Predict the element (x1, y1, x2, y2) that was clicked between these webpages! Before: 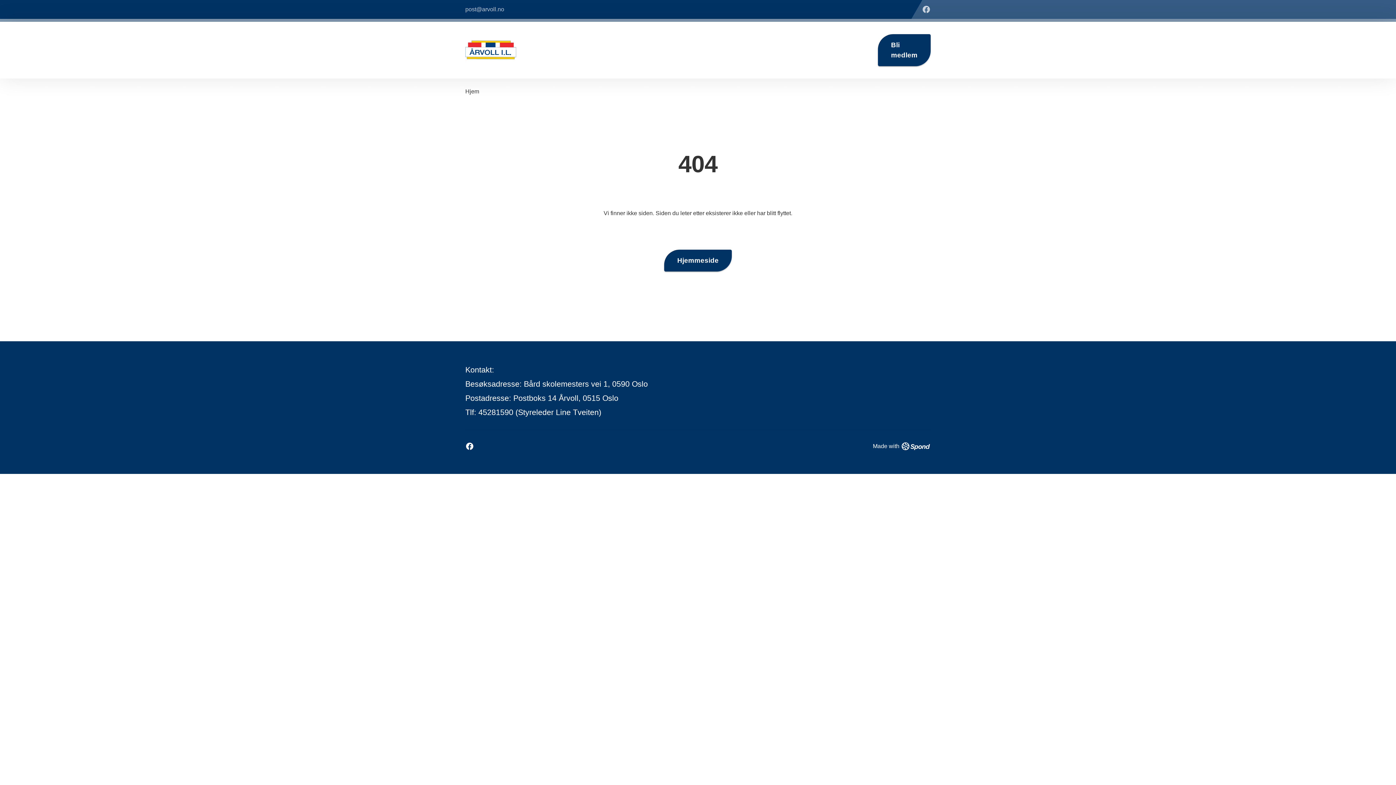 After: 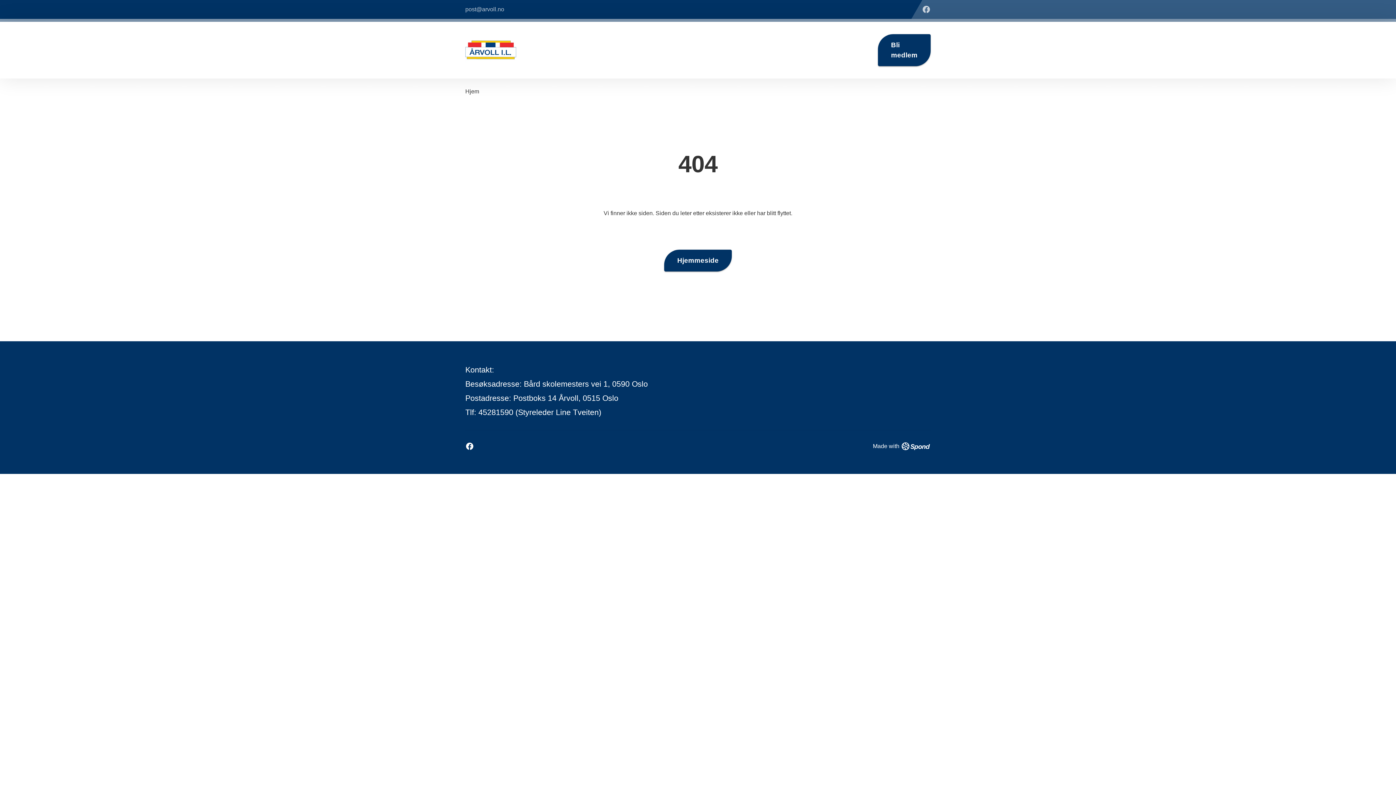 Action: bbox: (873, 442, 930, 450) label: Made with